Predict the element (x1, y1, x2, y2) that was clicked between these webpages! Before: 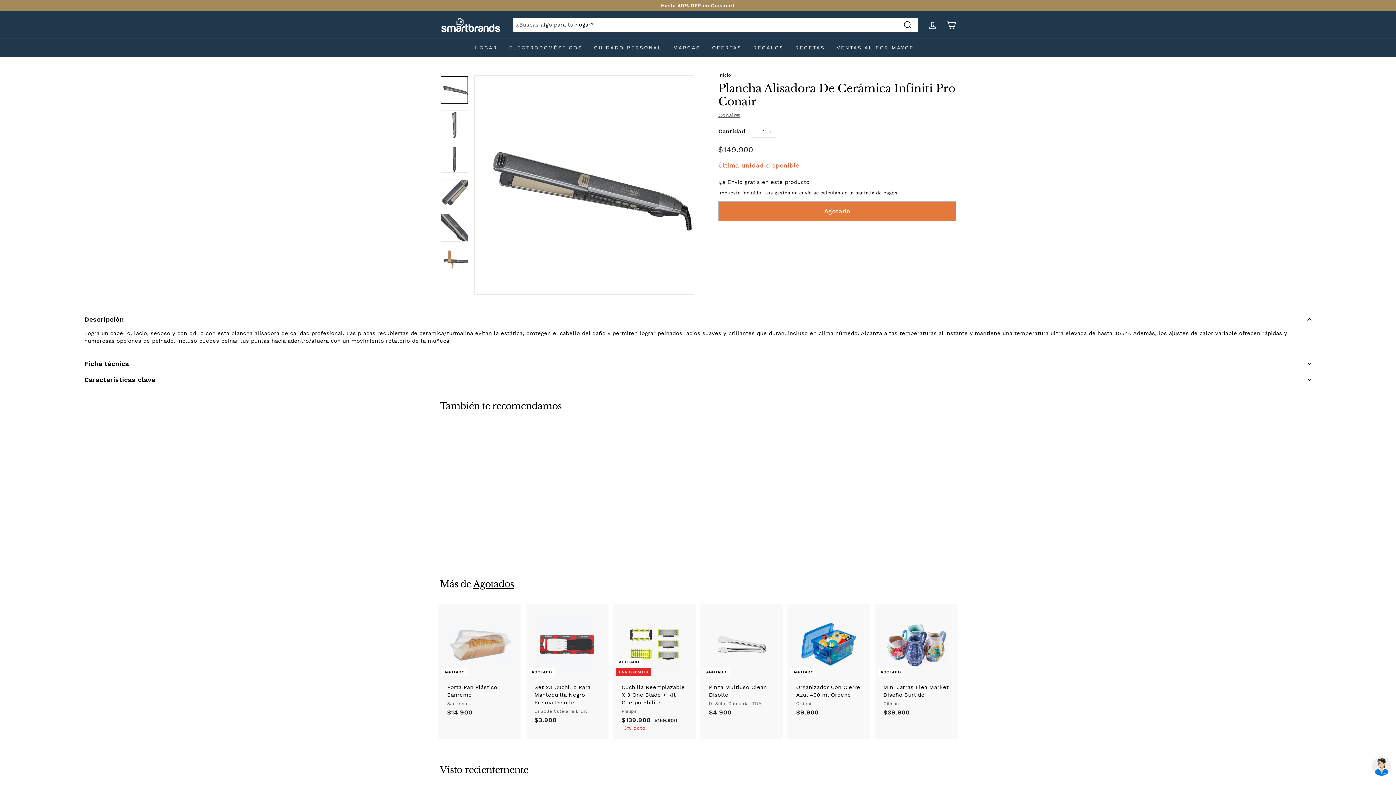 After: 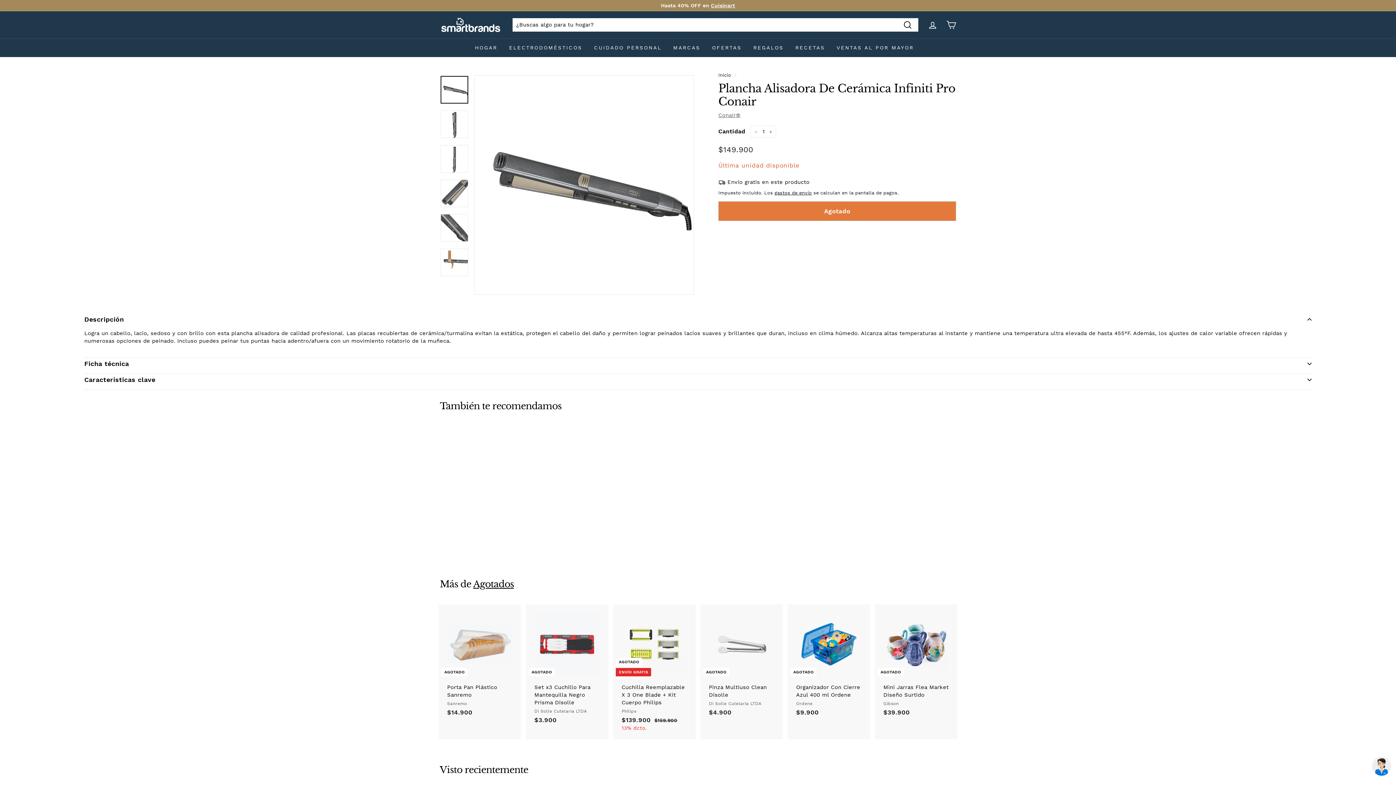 Action: bbox: (440, 426, 520, 553) label: AGOTADO
ENVÍO GRATIS
Plancha Alisadora De Cerámica Infiniti Pro Conair
Conair
$149.900
$149.900